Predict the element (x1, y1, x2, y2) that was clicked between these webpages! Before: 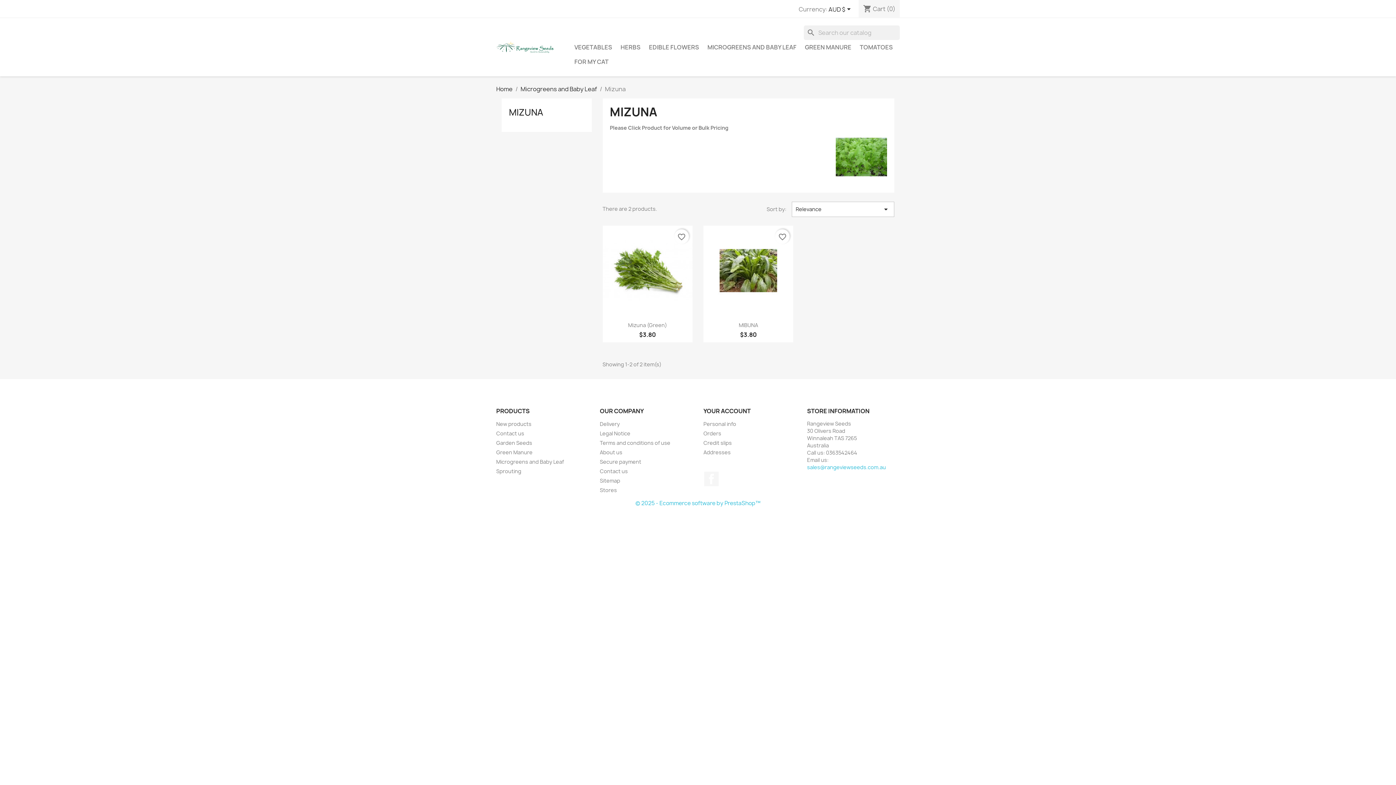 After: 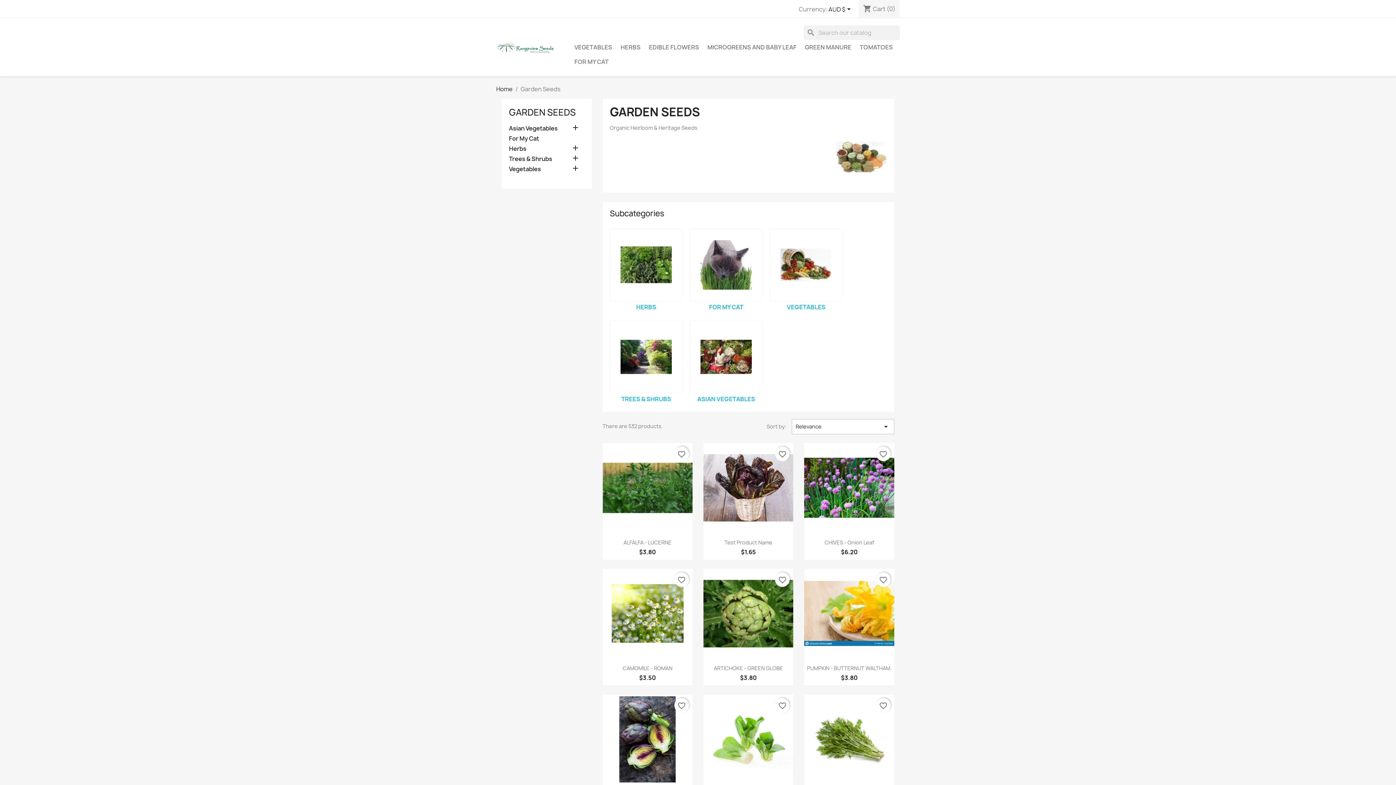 Action: bbox: (496, 439, 532, 446) label: Garden Seeds